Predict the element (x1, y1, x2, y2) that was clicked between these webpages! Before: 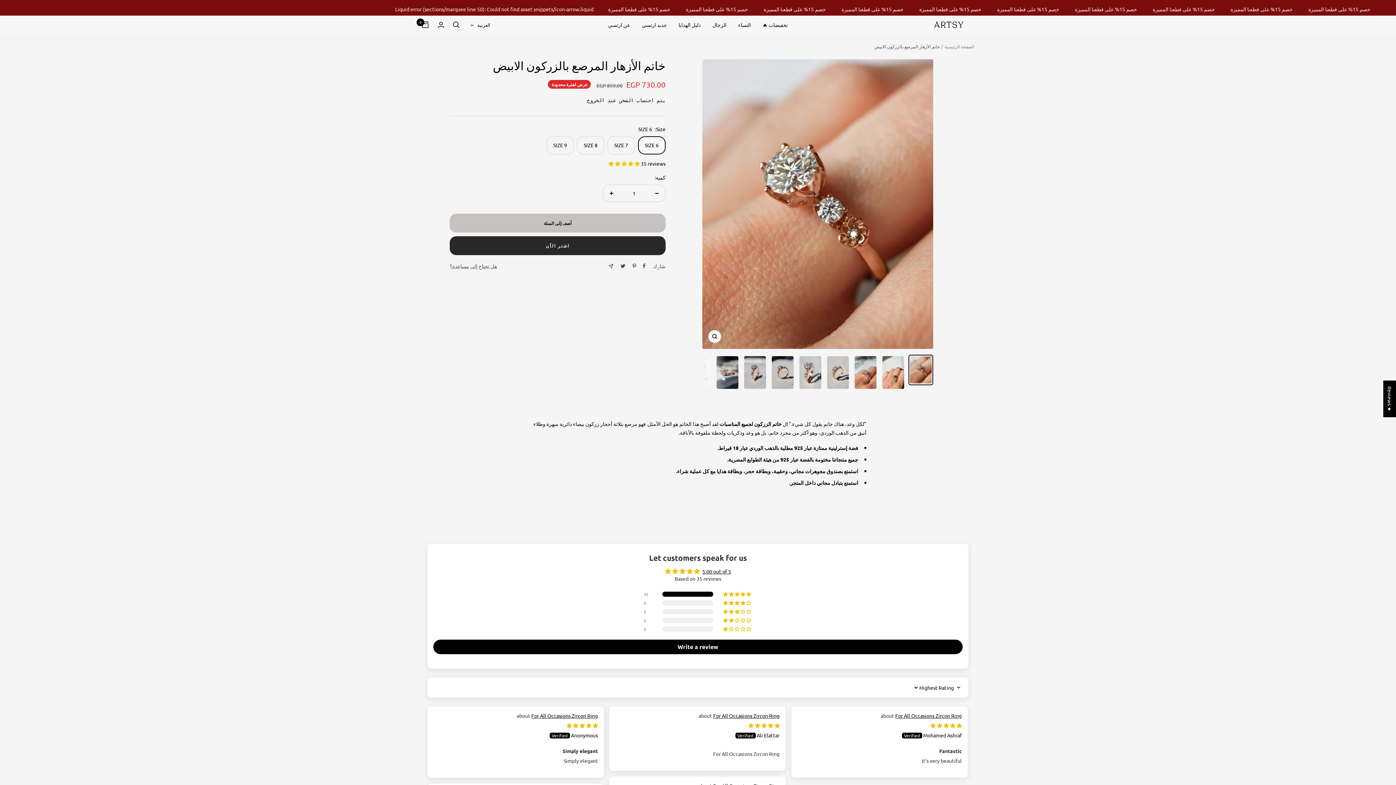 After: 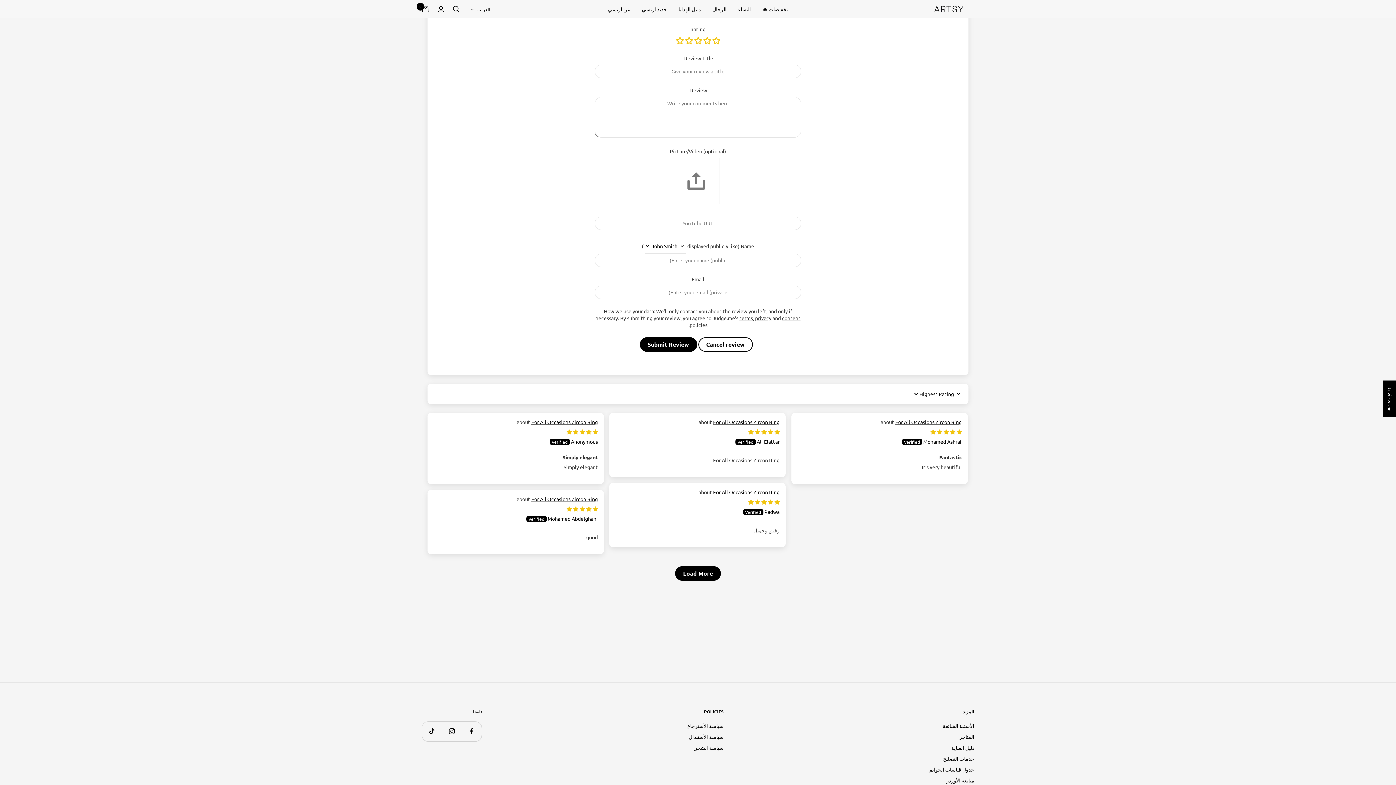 Action: label: Write a review bbox: (433, 639, 962, 654)